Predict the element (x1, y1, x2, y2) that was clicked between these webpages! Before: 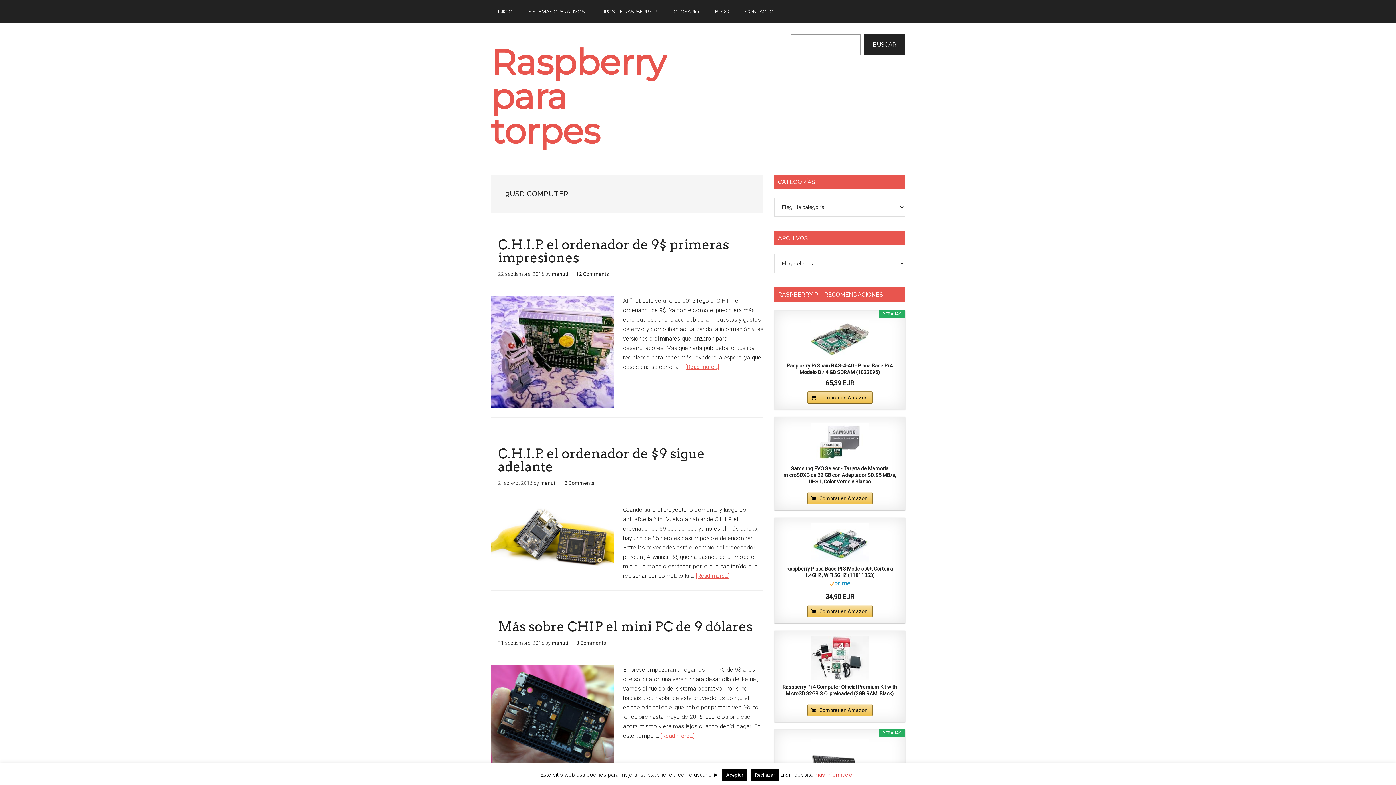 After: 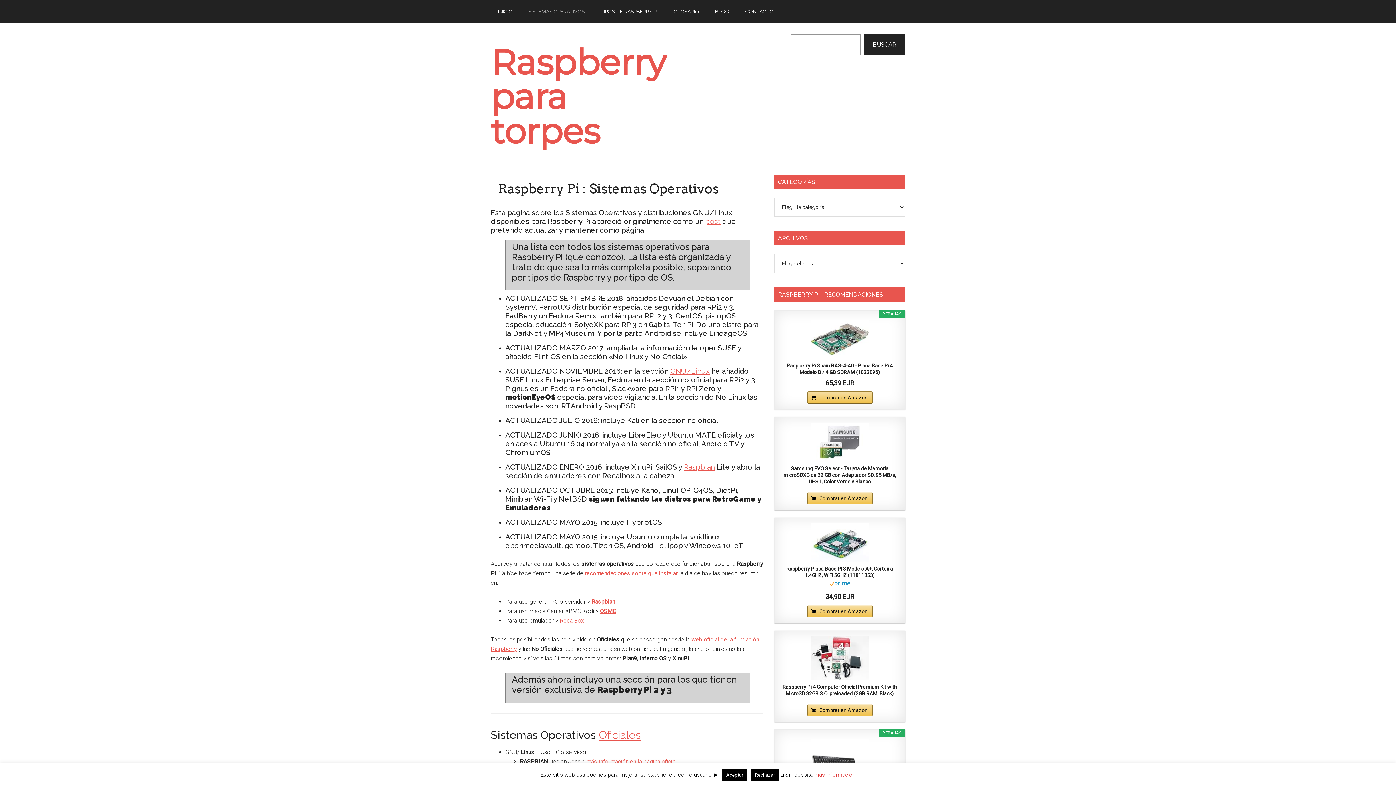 Action: bbox: (521, 0, 592, 23) label: SISTEMAS OPERATIVOS